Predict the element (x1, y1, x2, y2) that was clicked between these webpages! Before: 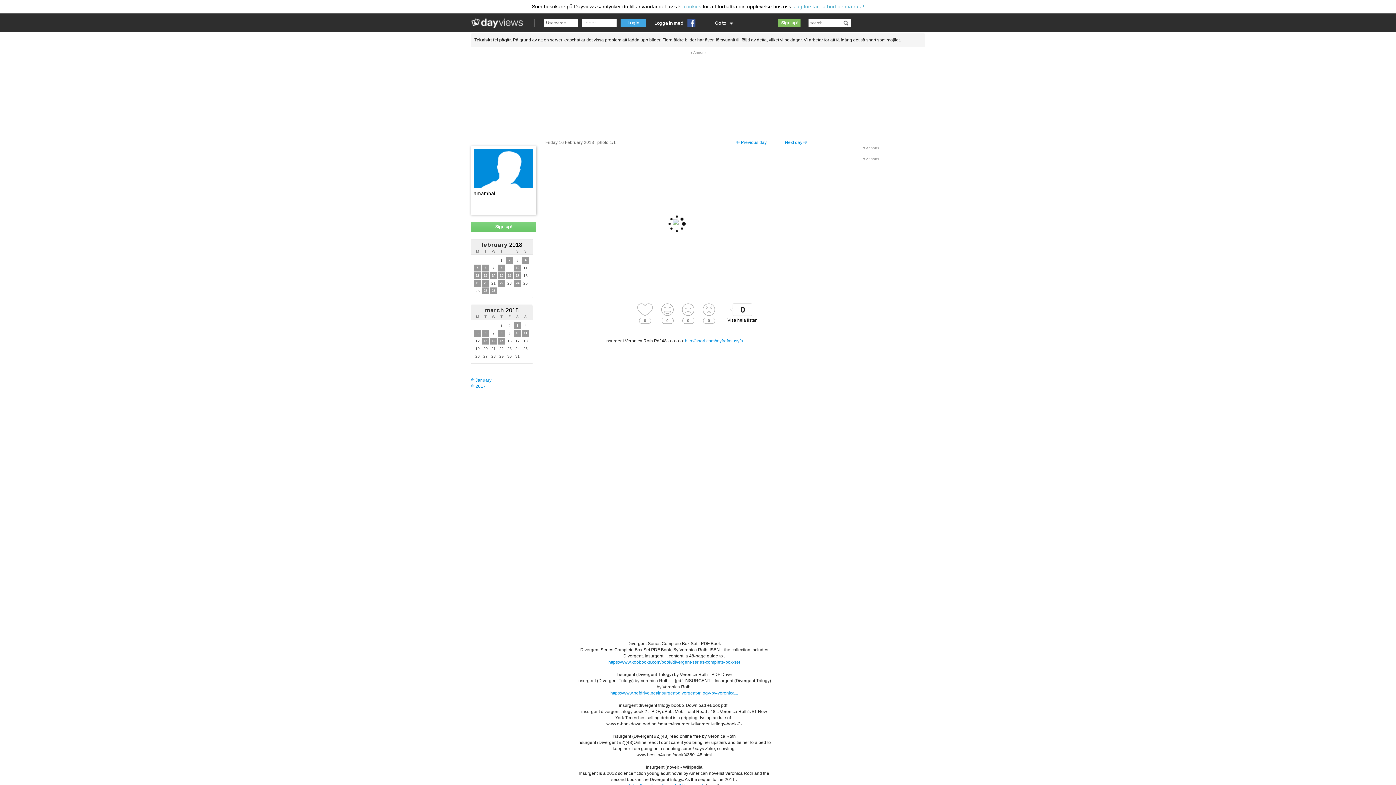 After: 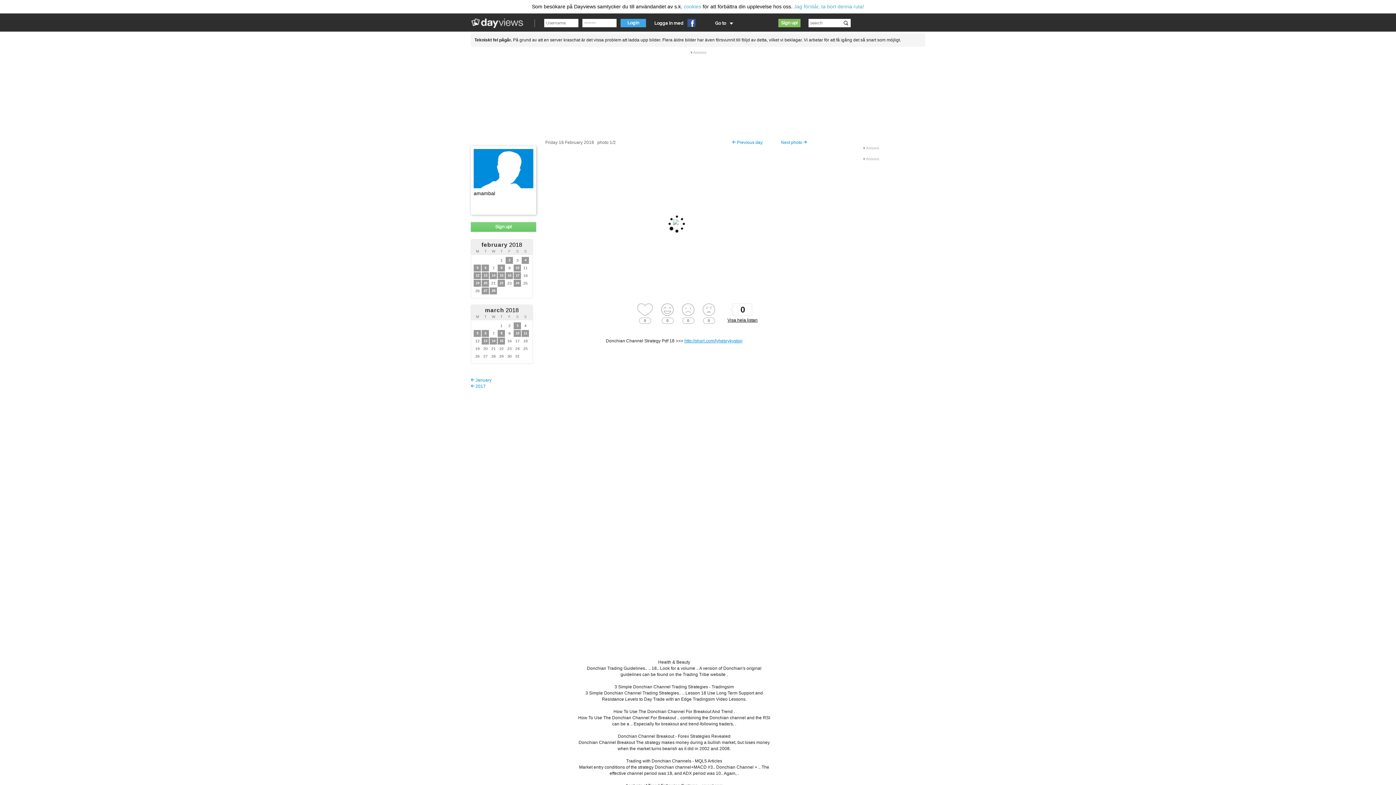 Action: bbox: (785, 140, 807, 145) label: Next day